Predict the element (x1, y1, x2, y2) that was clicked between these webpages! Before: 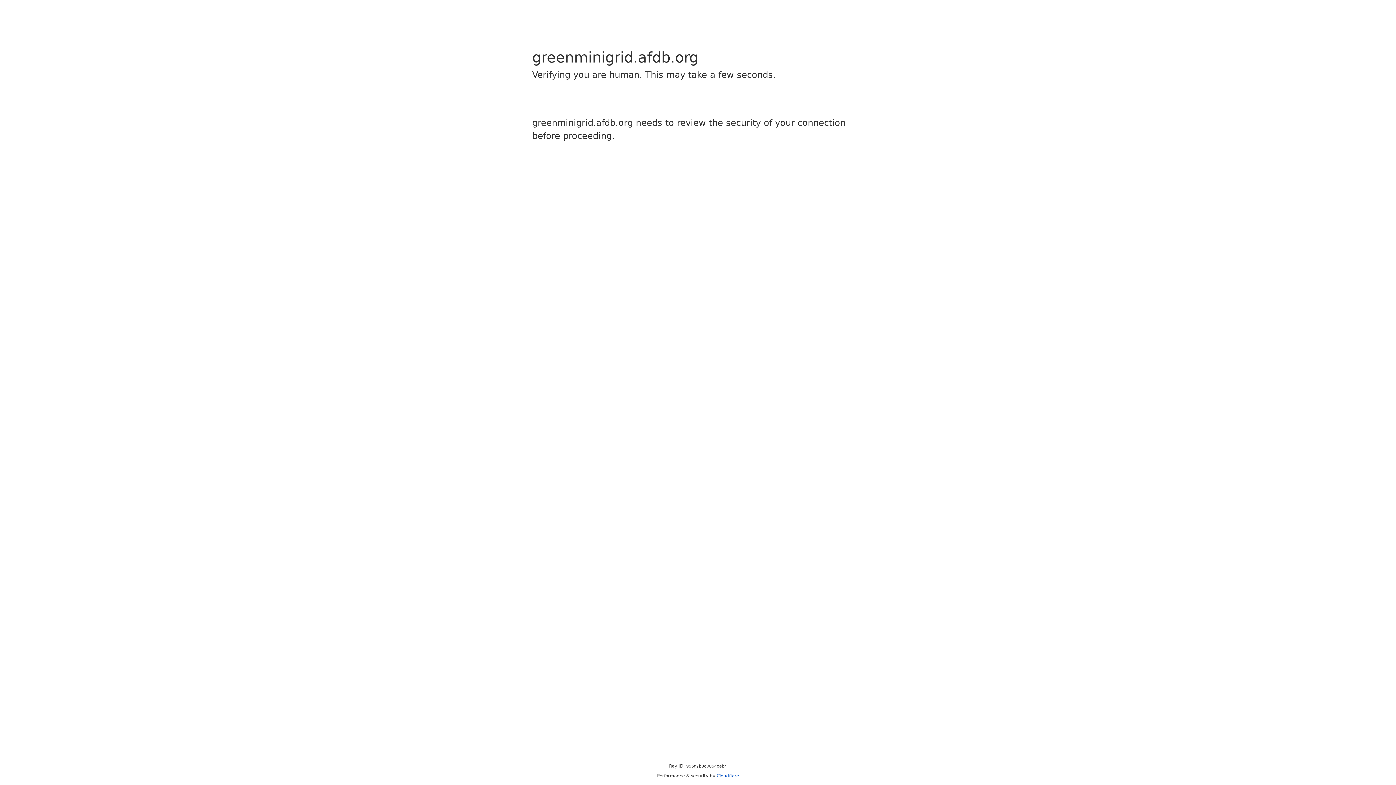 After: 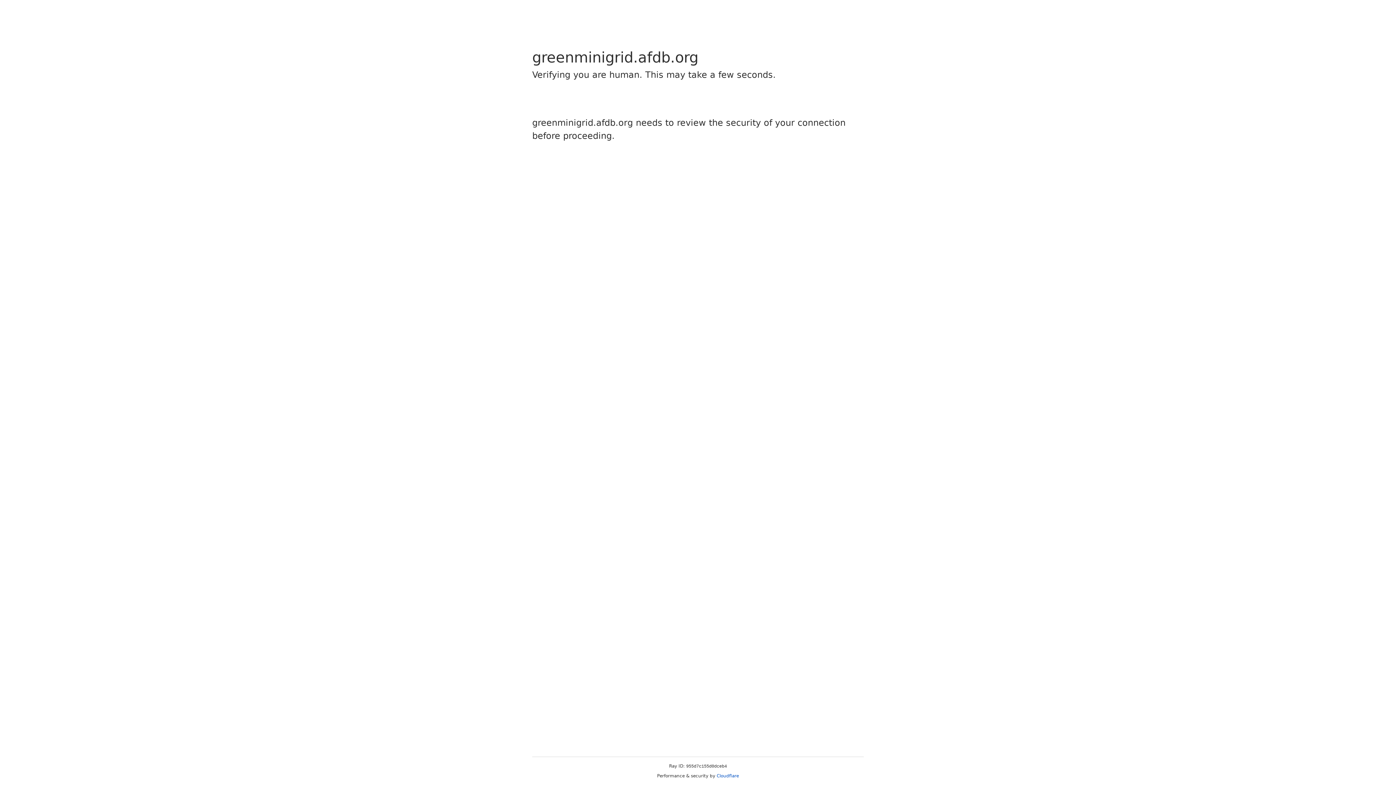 Action: bbox: (716, 773, 739, 778) label: Cloudflare